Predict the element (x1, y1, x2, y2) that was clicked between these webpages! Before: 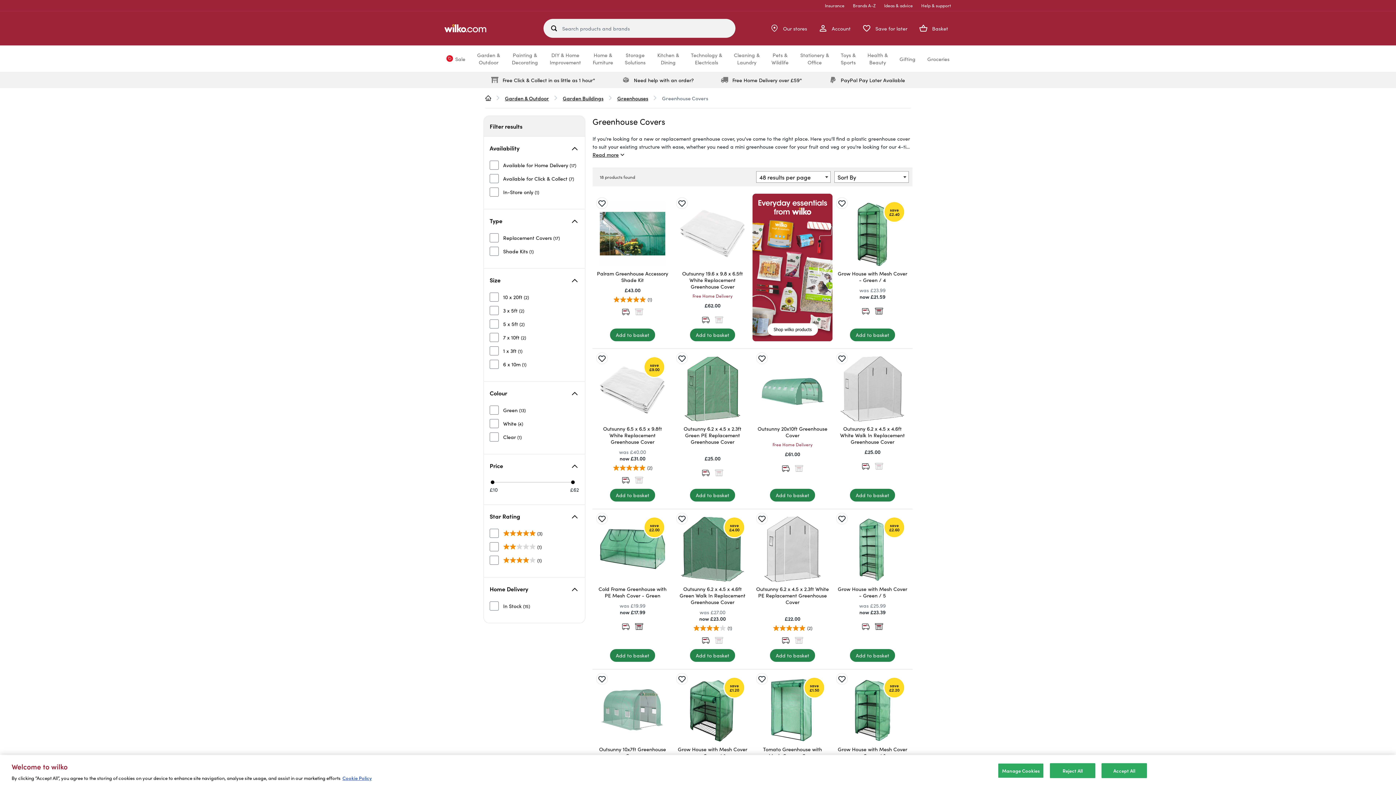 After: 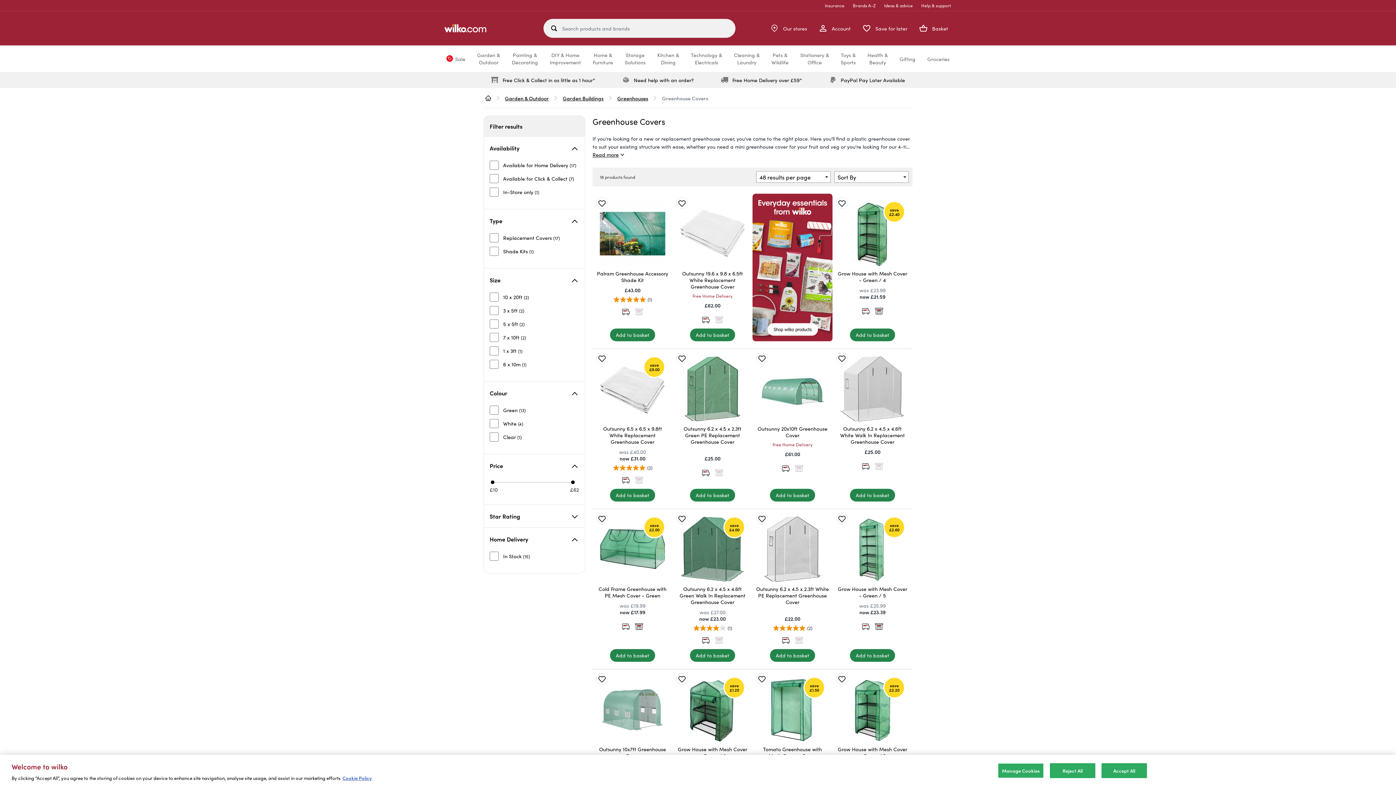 Action: label: Star Rating bbox: (484, 507, 585, 524)